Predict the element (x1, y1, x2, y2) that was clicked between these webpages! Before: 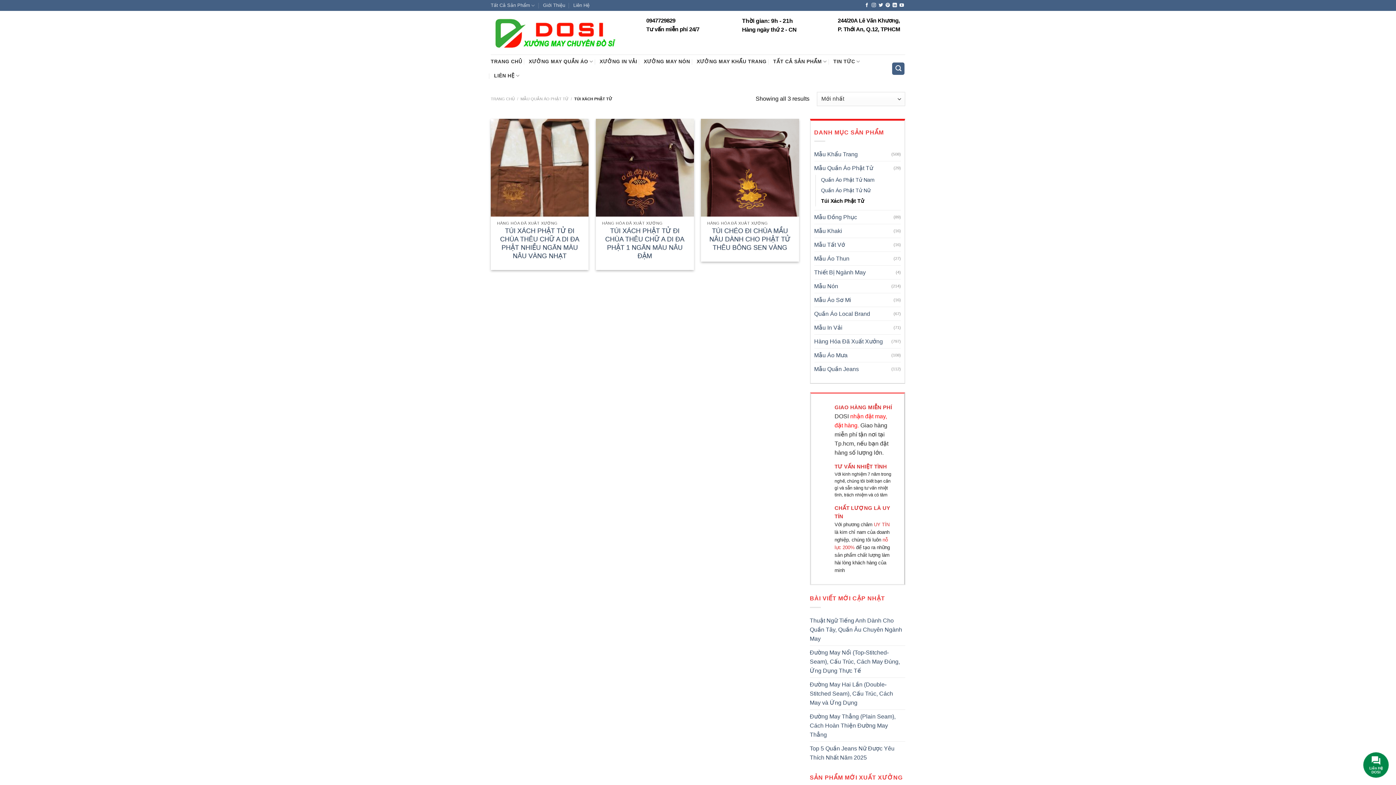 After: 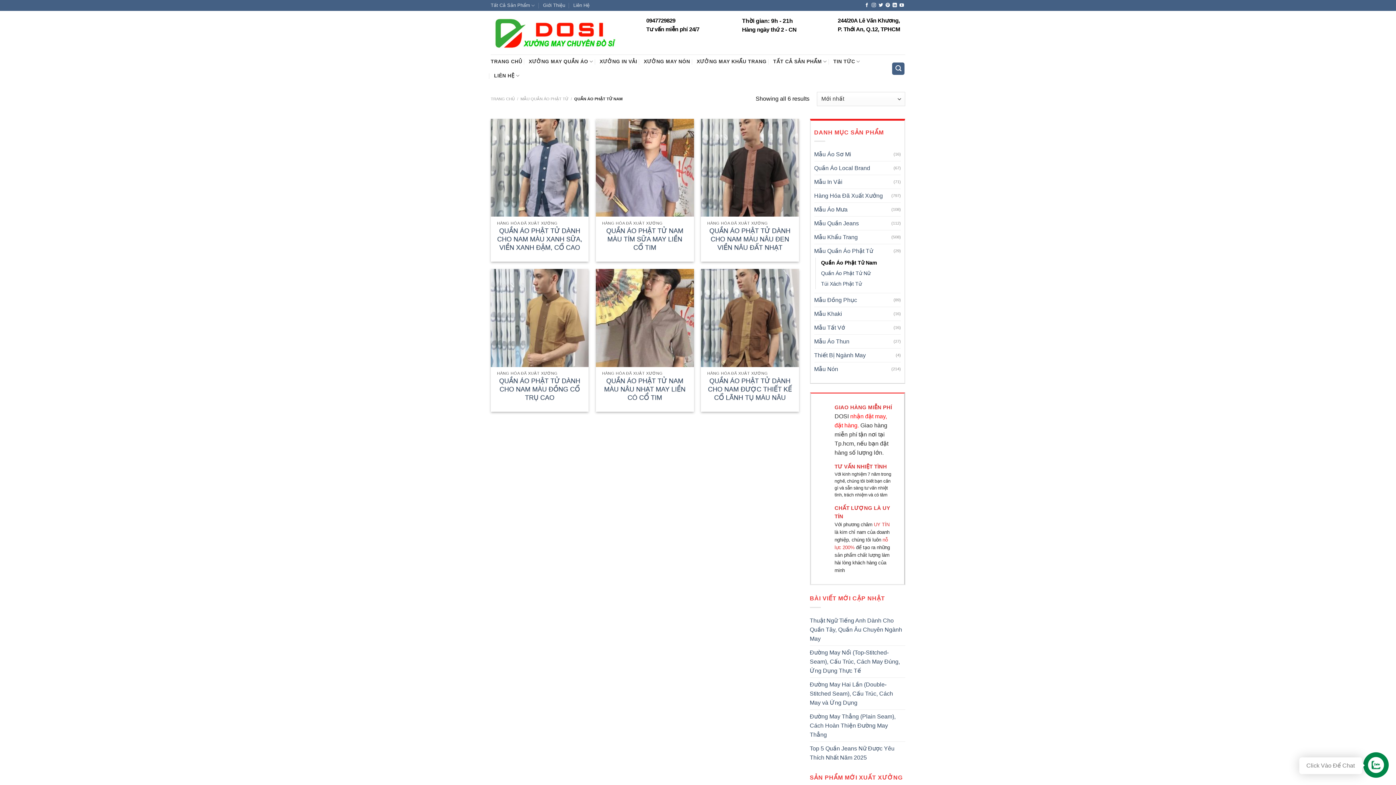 Action: bbox: (821, 175, 874, 185) label: Quần Áo Phật Tử Nam